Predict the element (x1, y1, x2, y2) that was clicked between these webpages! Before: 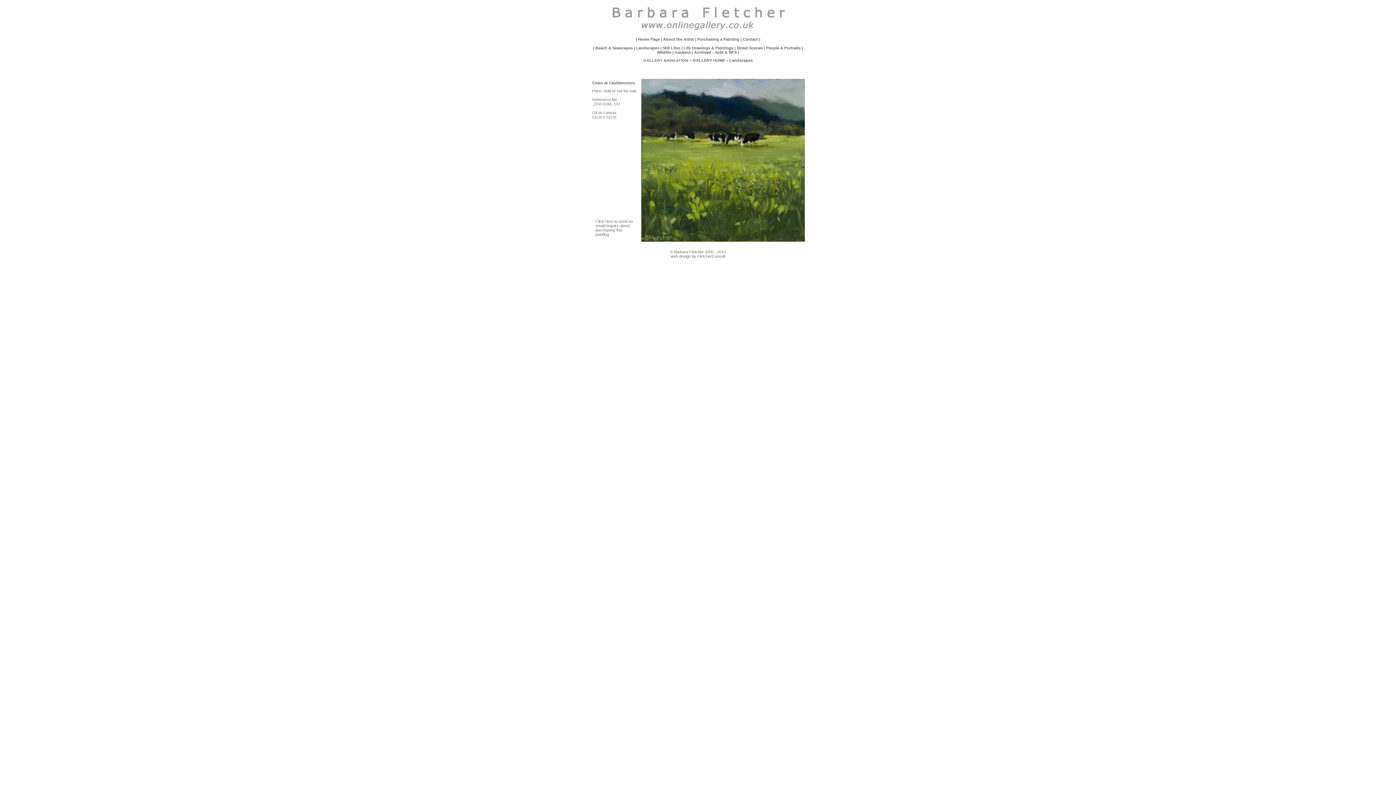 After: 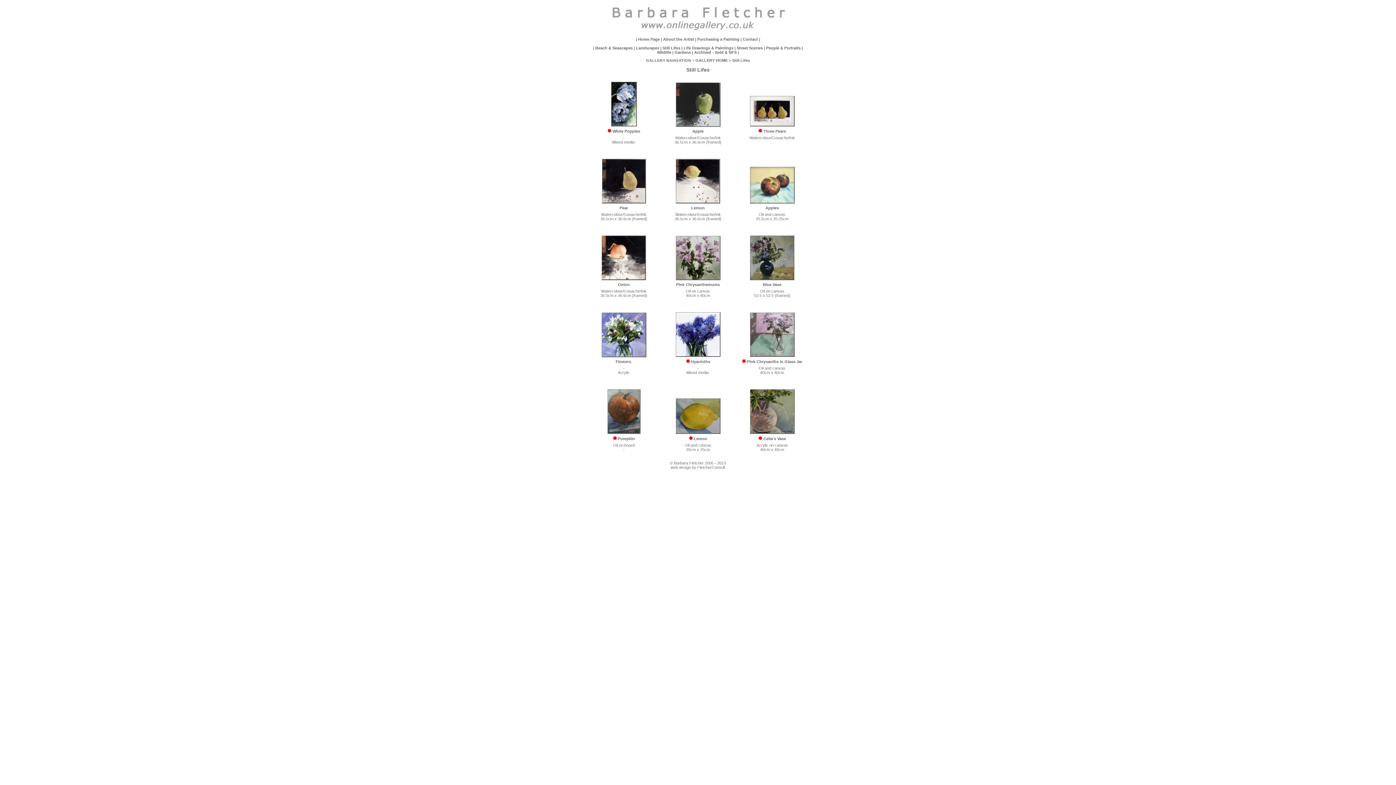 Action: bbox: (662, 45, 680, 50) label: Still Lifes